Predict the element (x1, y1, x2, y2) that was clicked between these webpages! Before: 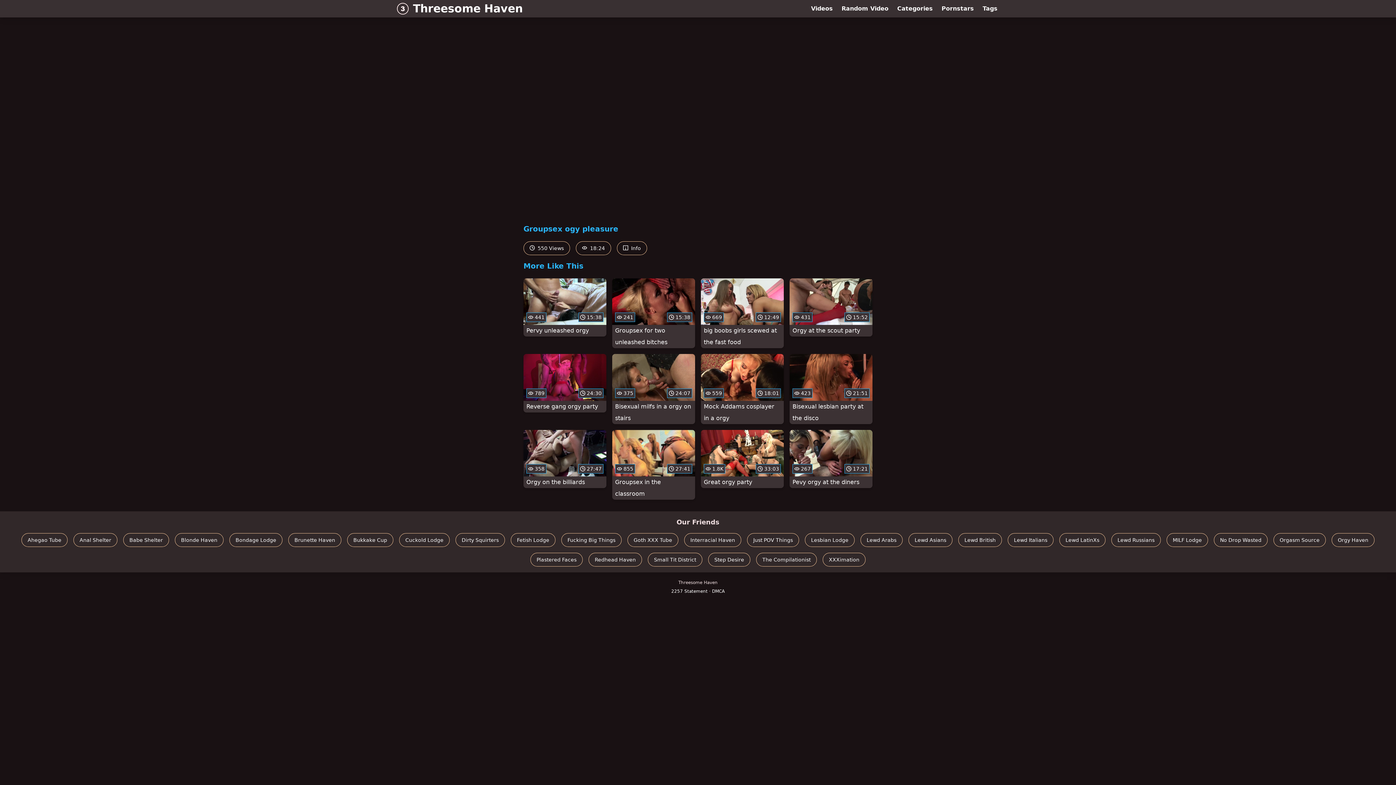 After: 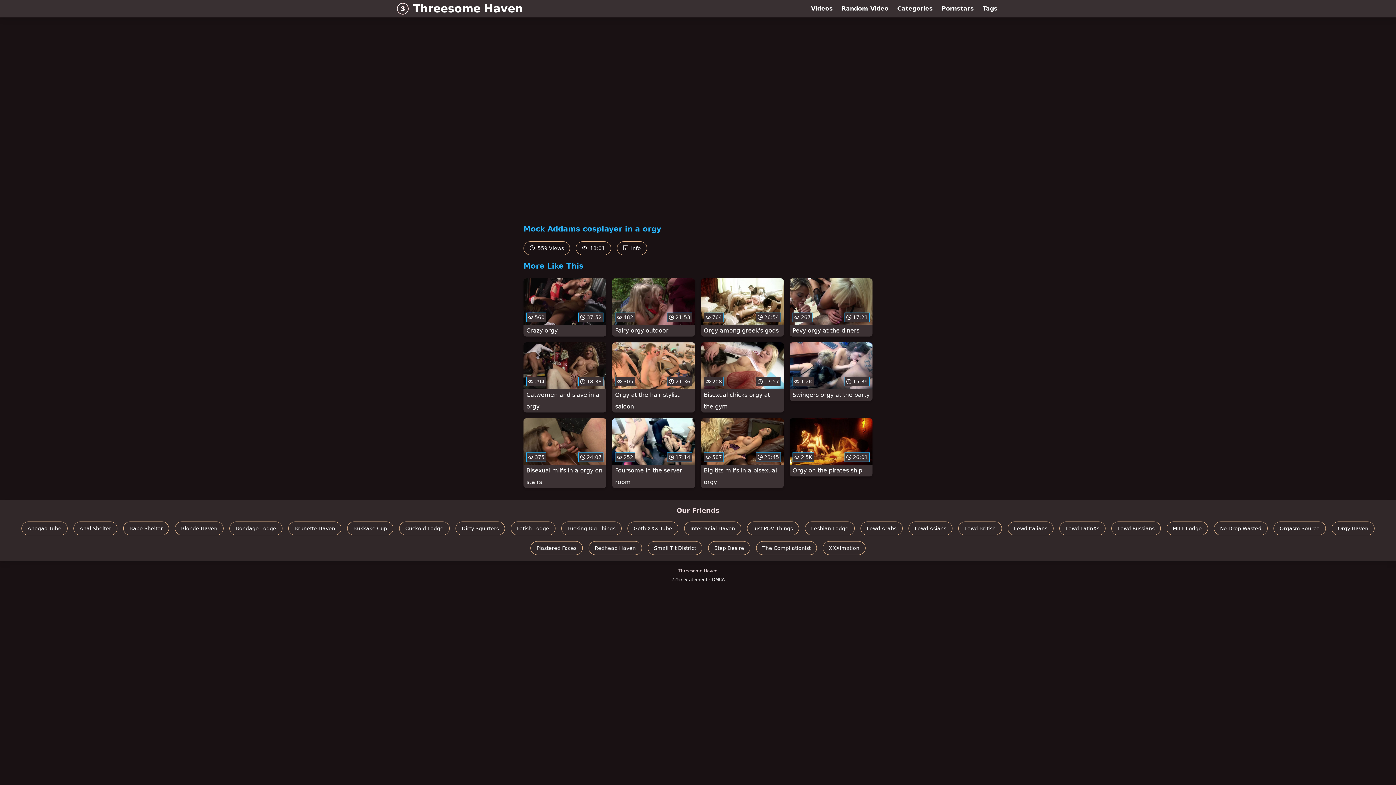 Action: bbox: (701, 354, 784, 424) label:  559
 18:01
Mock Addams cosplayer in a orgy